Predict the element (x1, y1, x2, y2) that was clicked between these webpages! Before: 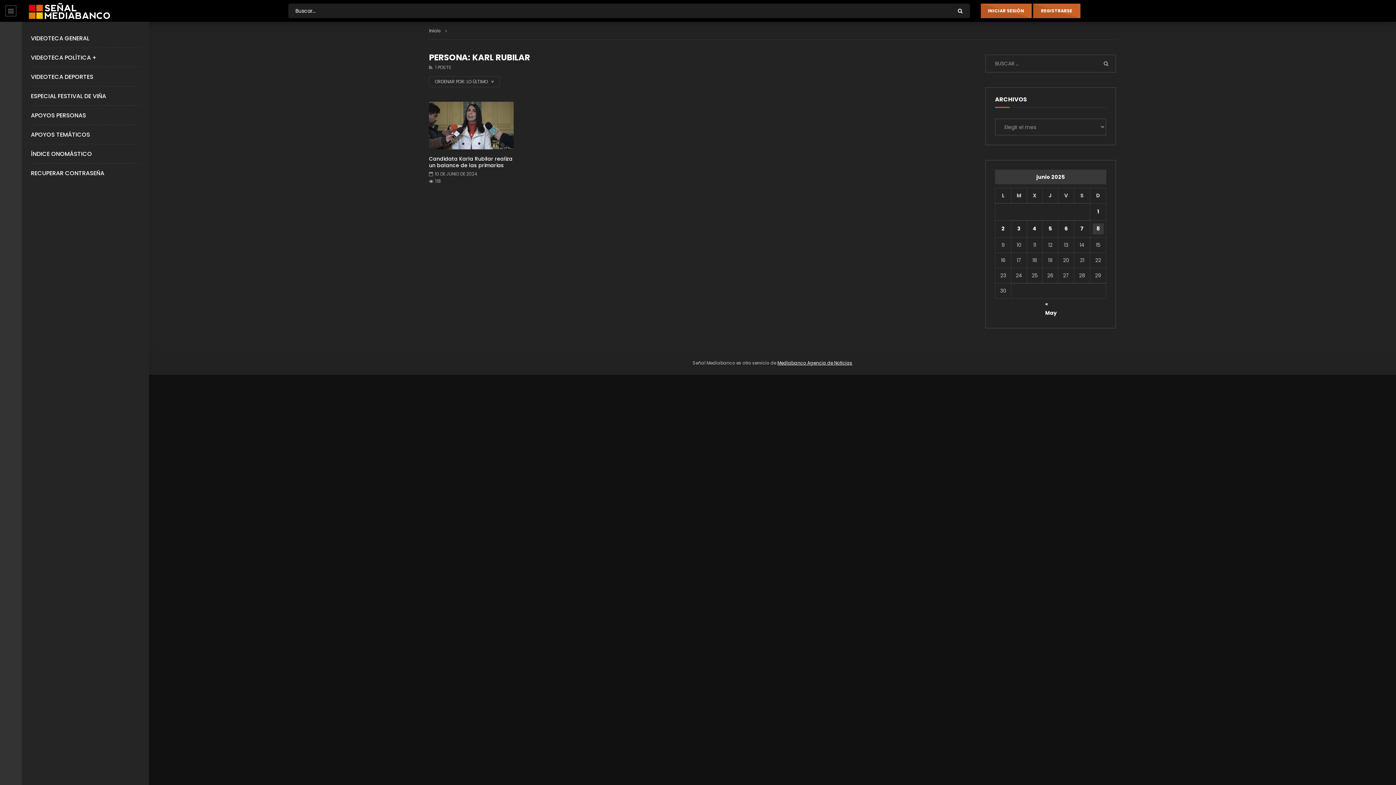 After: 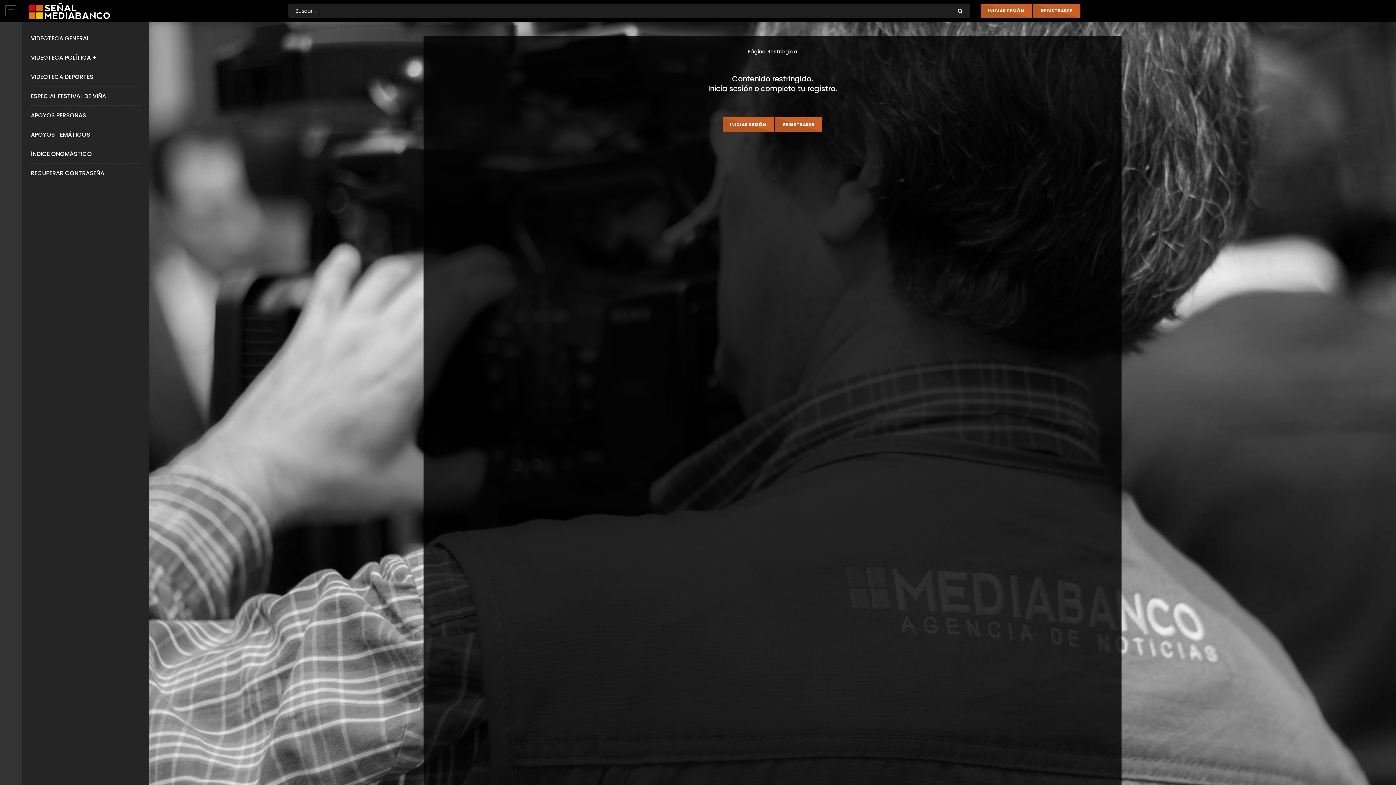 Action: label: Entradas publicadas el 7 de June de 2025 bbox: (1076, 223, 1087, 234)